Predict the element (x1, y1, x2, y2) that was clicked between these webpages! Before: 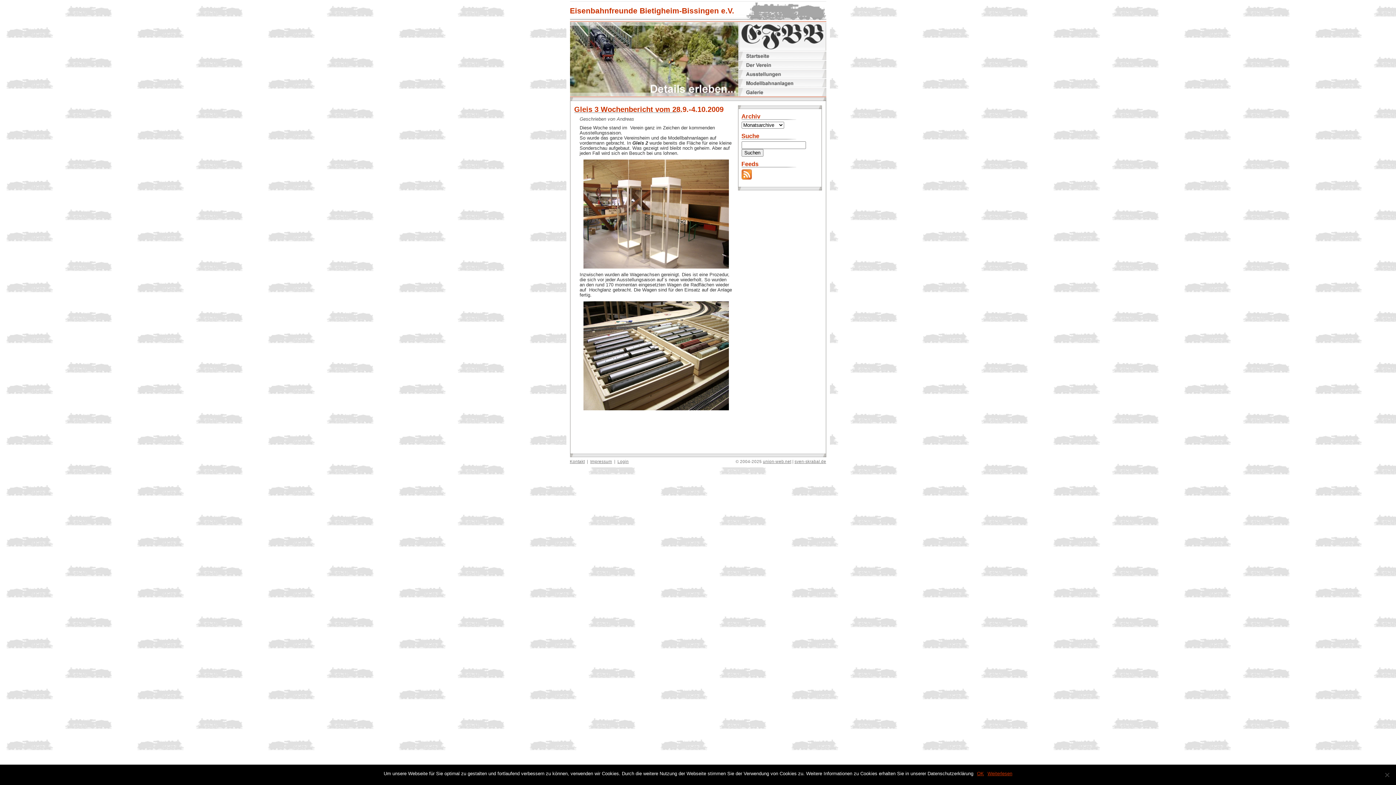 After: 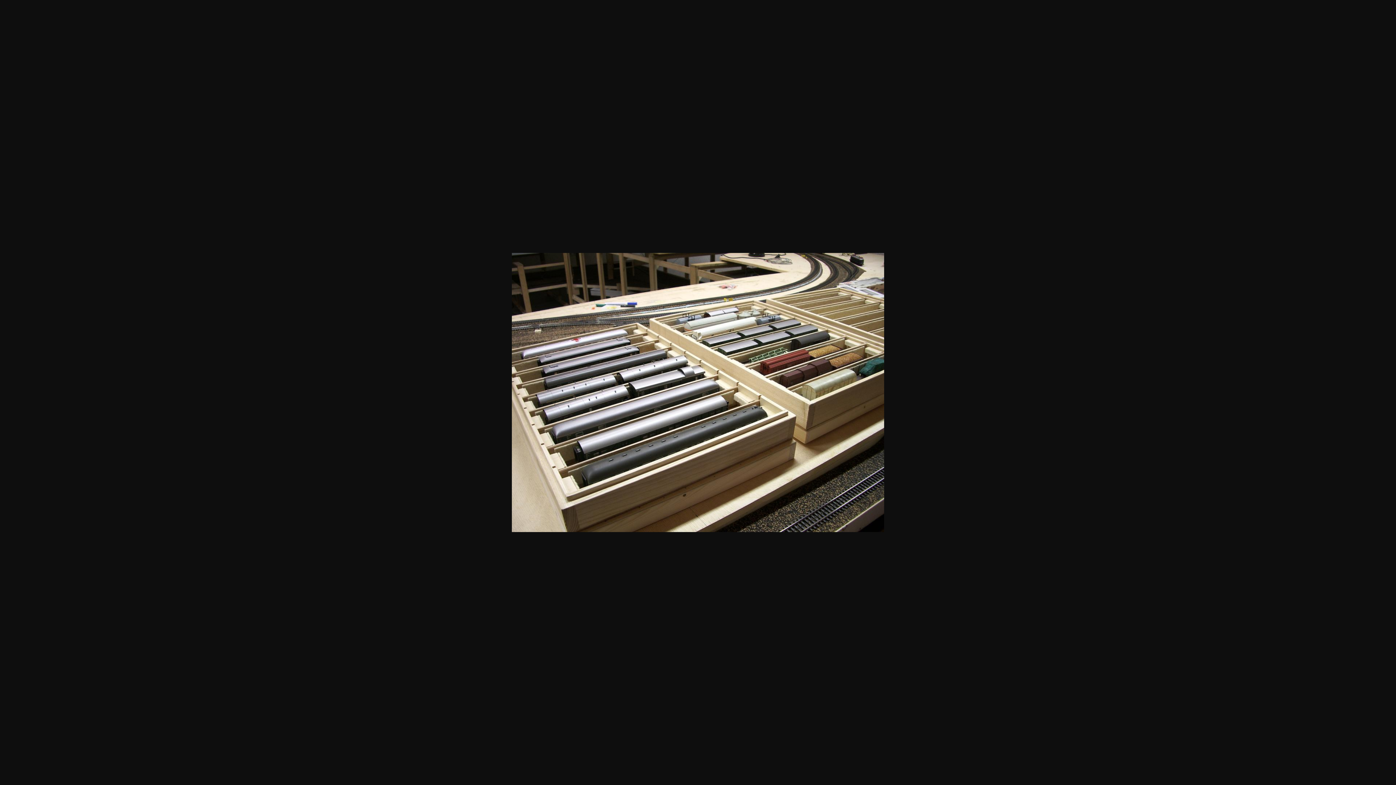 Action: bbox: (579, 301, 732, 410)